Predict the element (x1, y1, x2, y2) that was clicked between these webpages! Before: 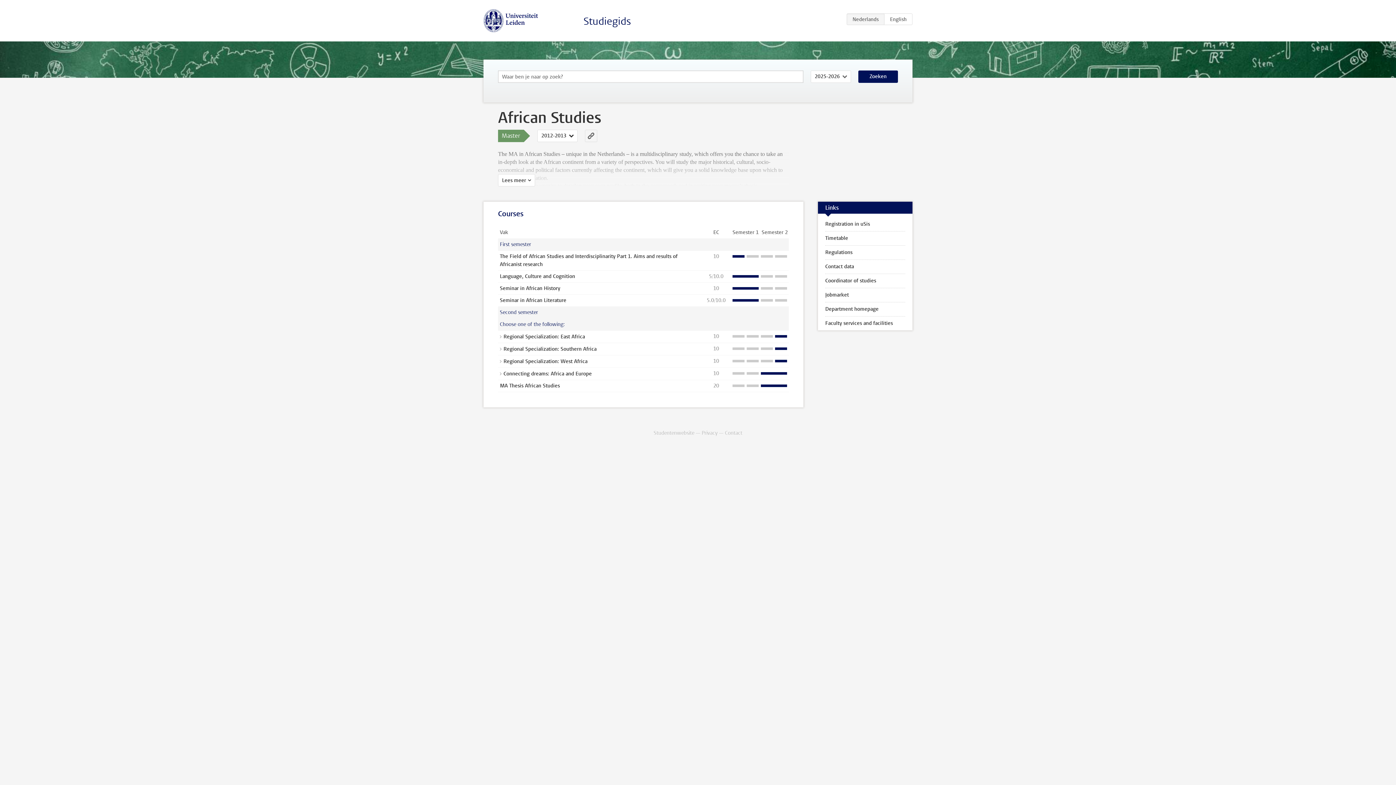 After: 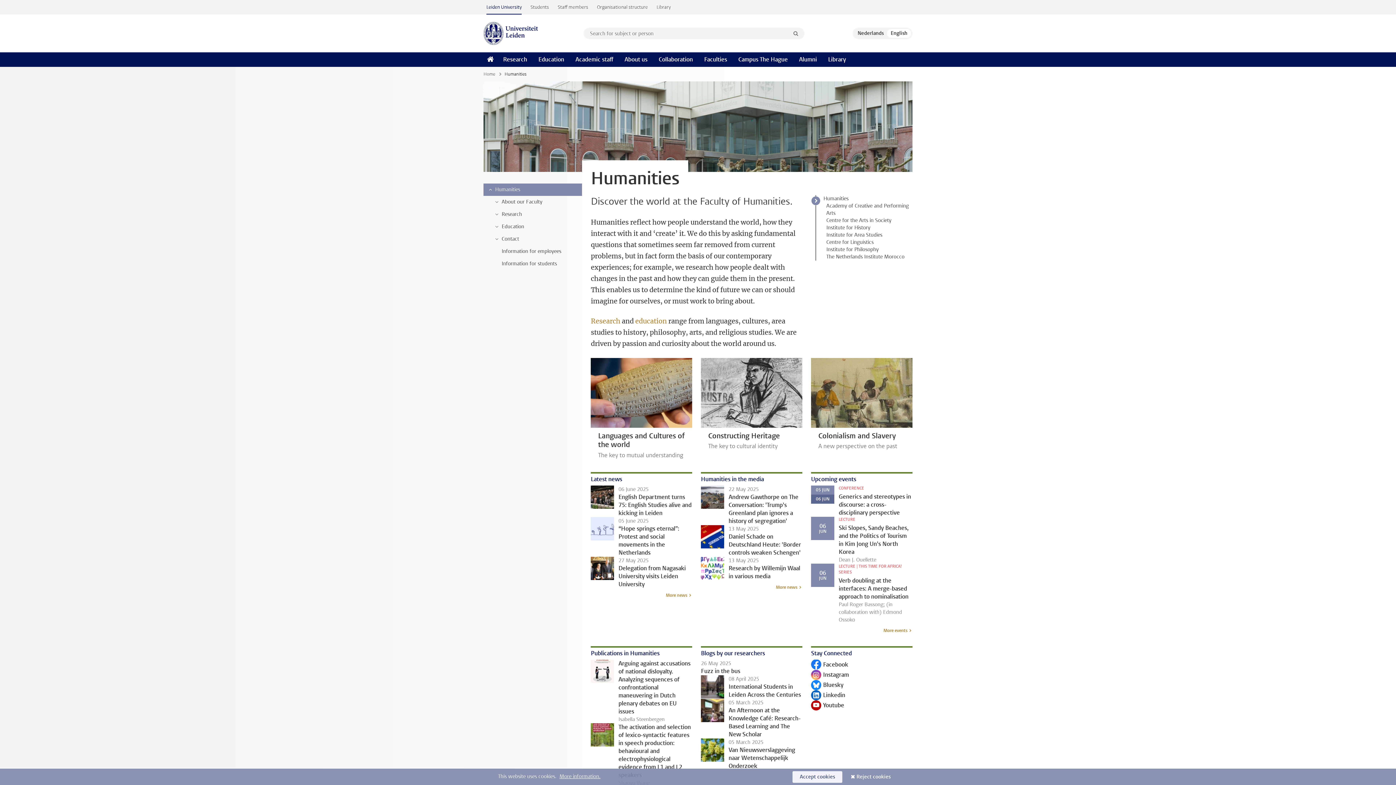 Action: label: Registration in uSis bbox: (818, 217, 912, 231)